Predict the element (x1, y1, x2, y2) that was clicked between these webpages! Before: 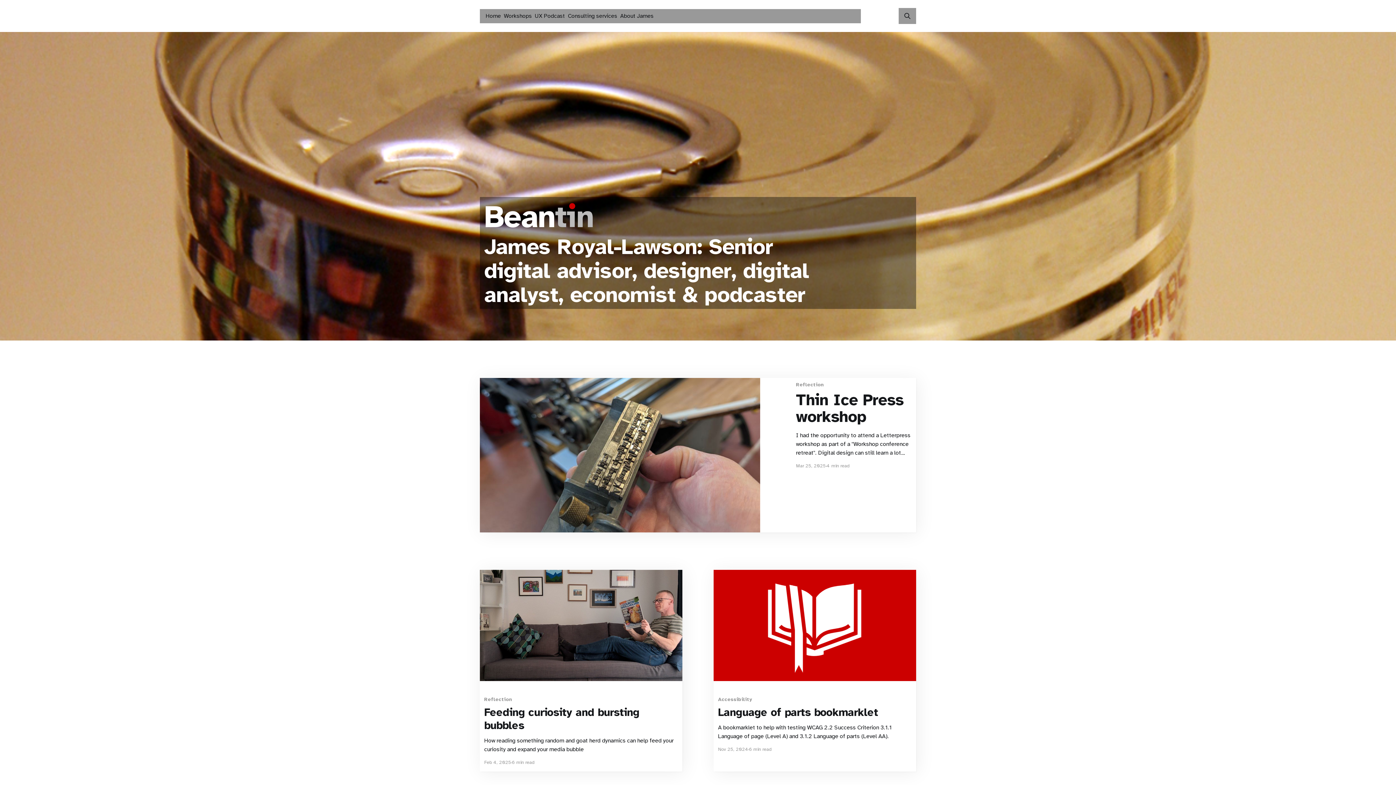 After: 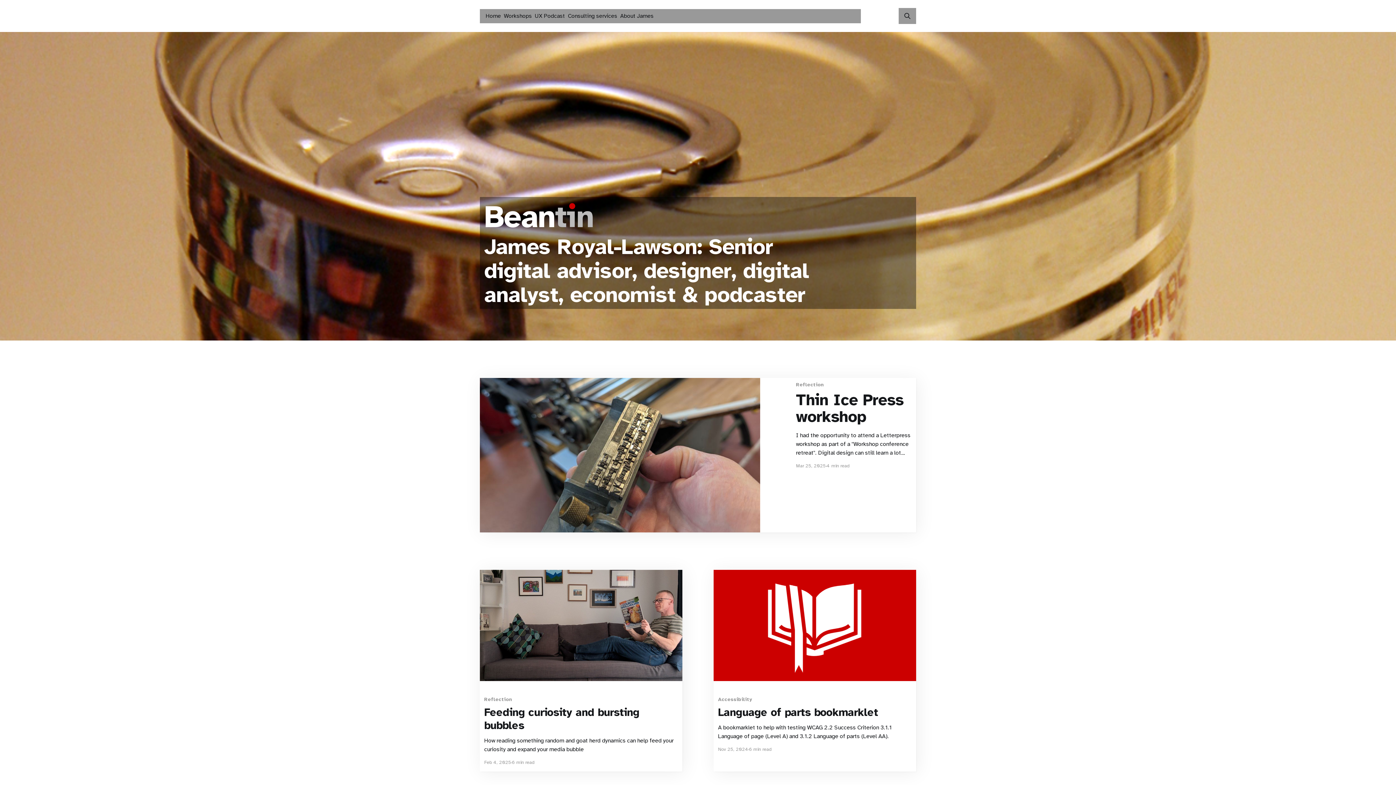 Action: bbox: (484, 11, 502, 21) label: Home